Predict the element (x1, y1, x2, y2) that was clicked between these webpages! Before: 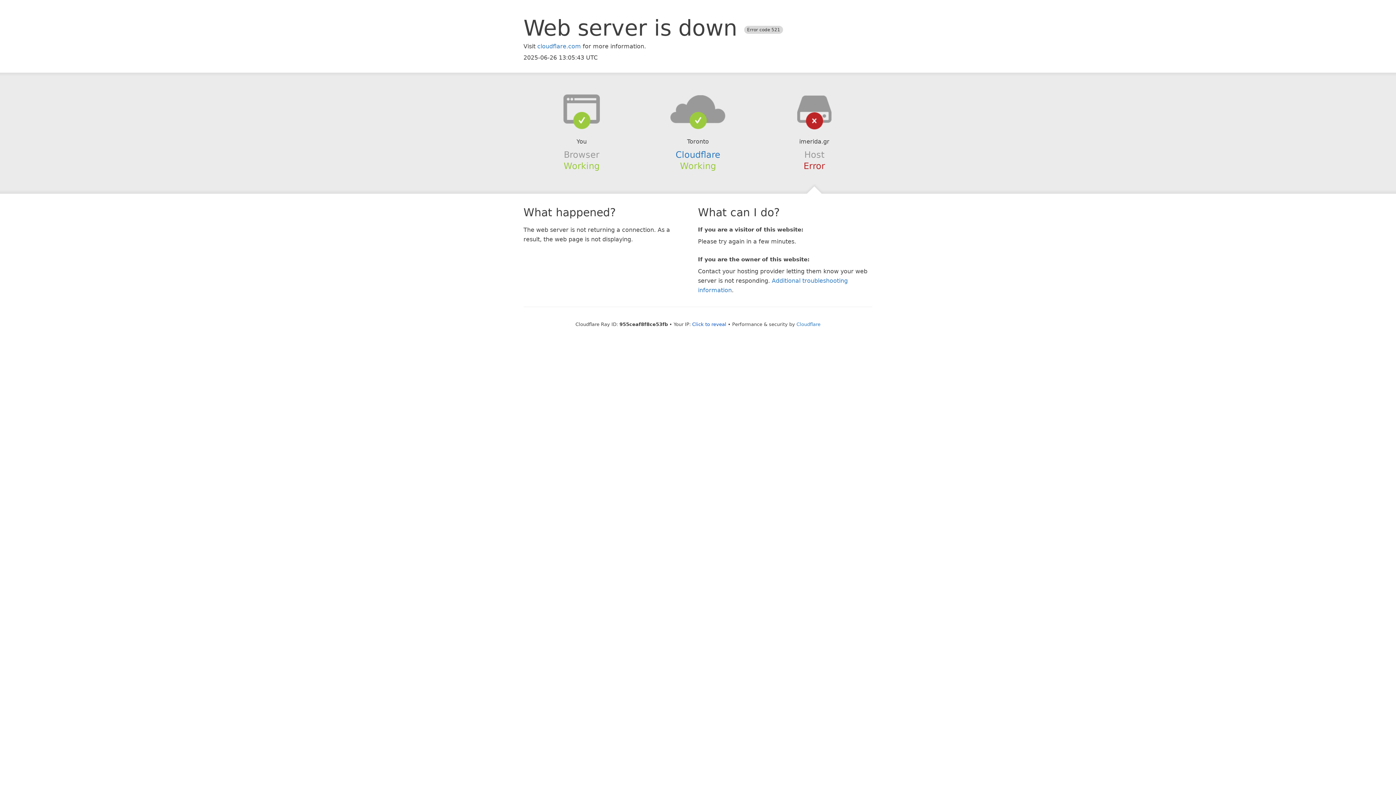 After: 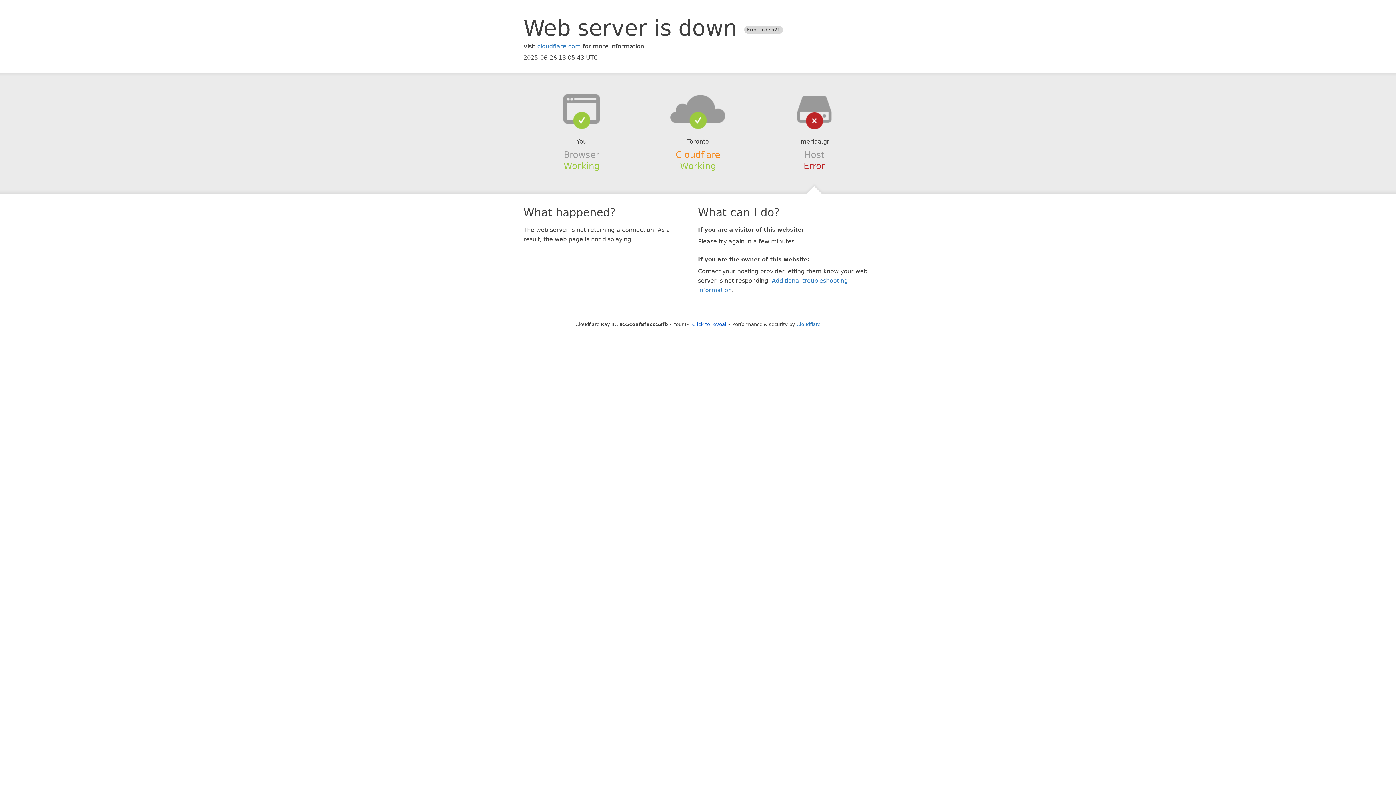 Action: bbox: (675, 149, 720, 159) label: Cloudflare